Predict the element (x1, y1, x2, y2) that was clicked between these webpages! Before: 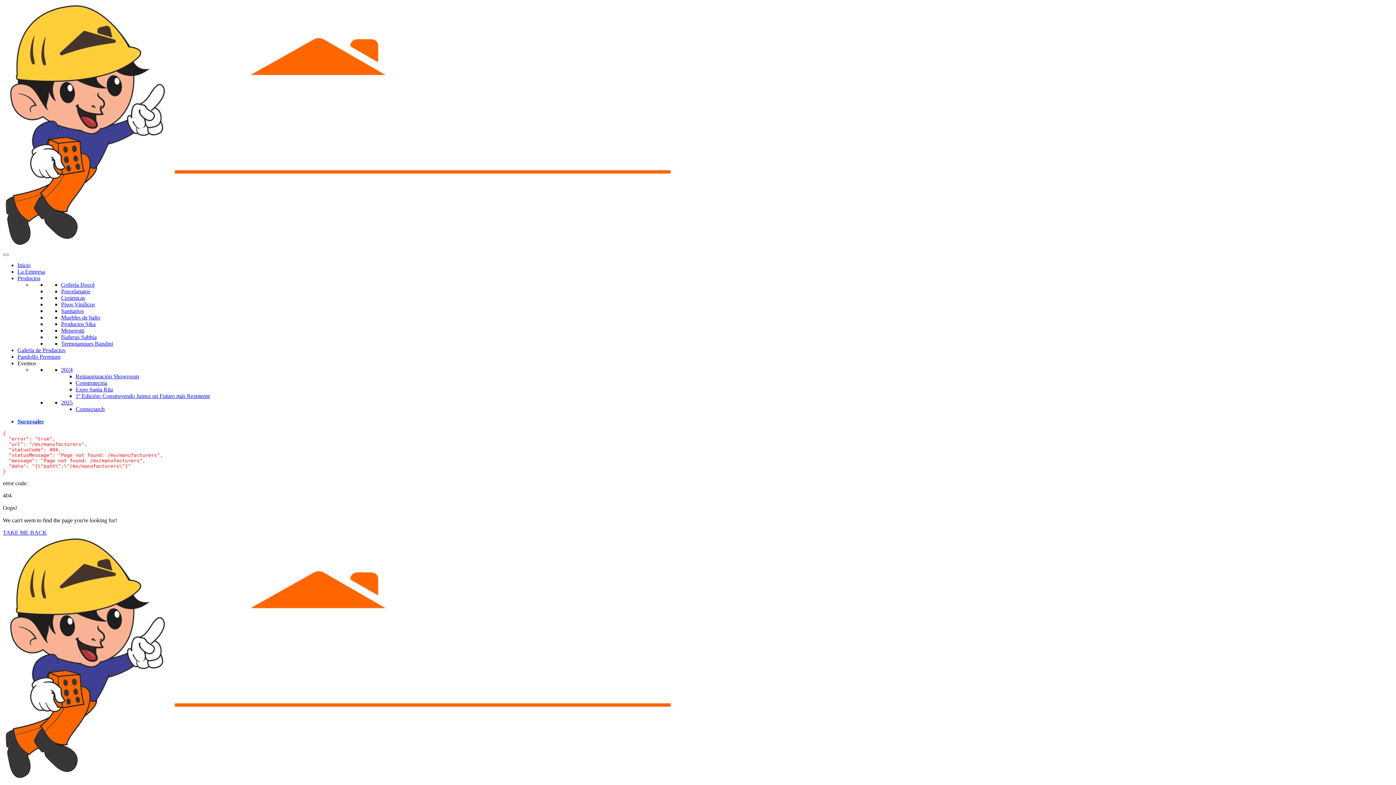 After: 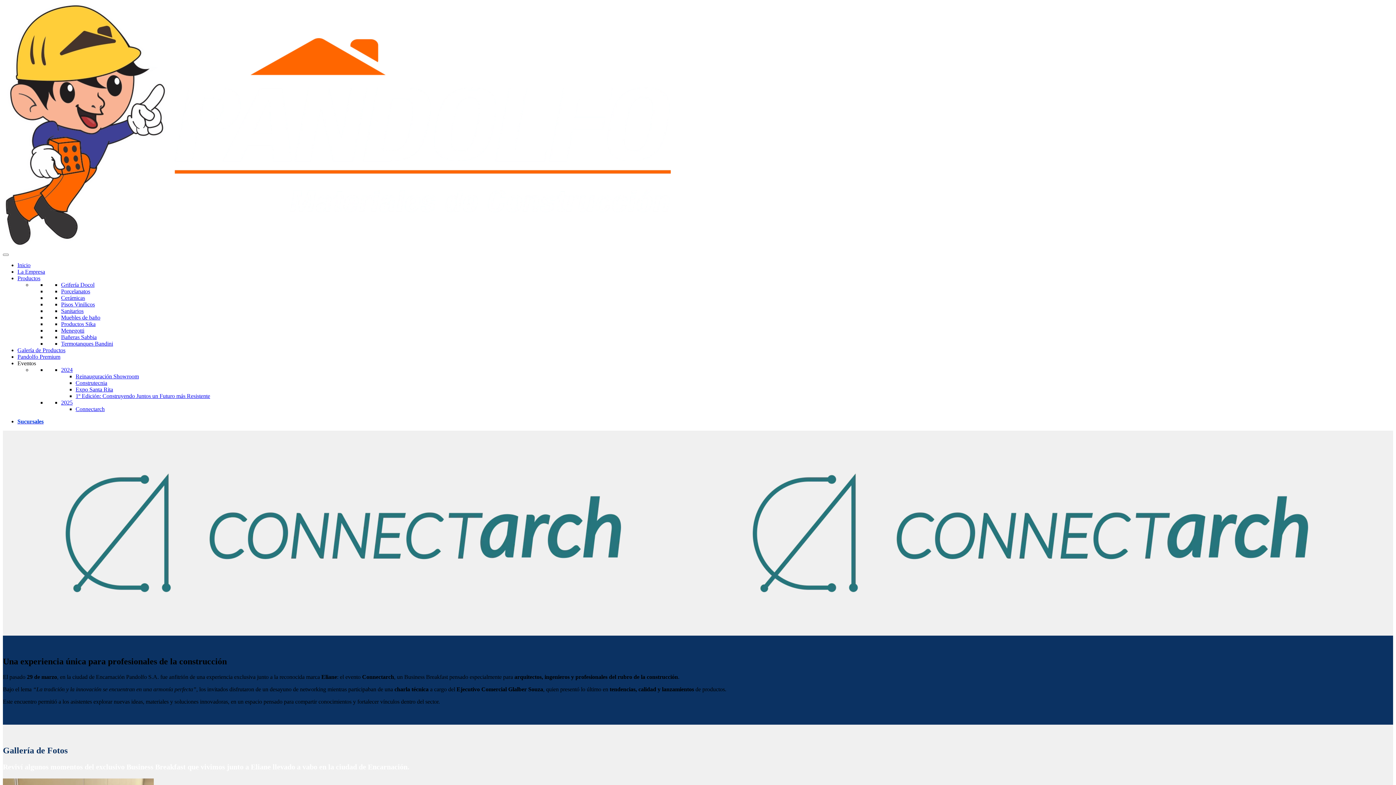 Action: label: Connectarch bbox: (75, 406, 104, 412)